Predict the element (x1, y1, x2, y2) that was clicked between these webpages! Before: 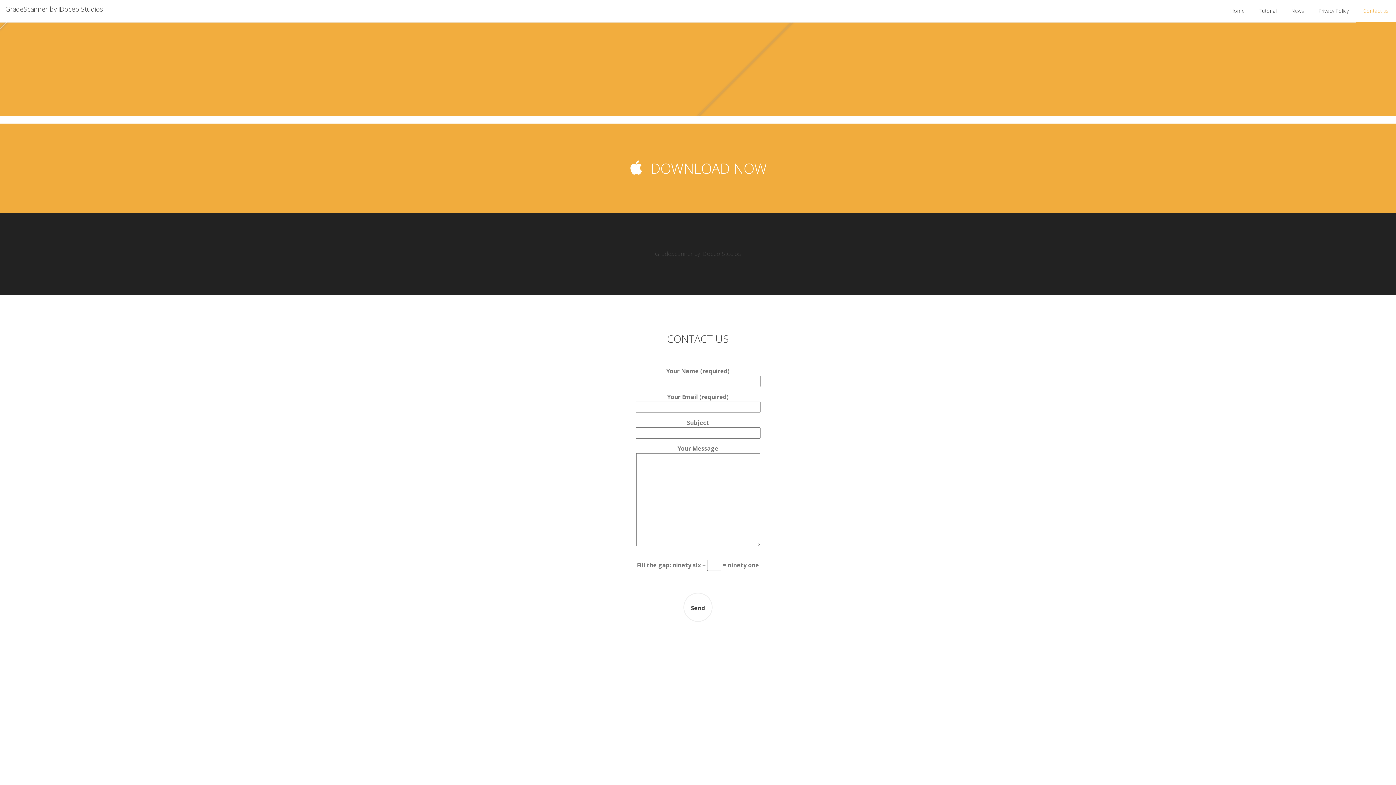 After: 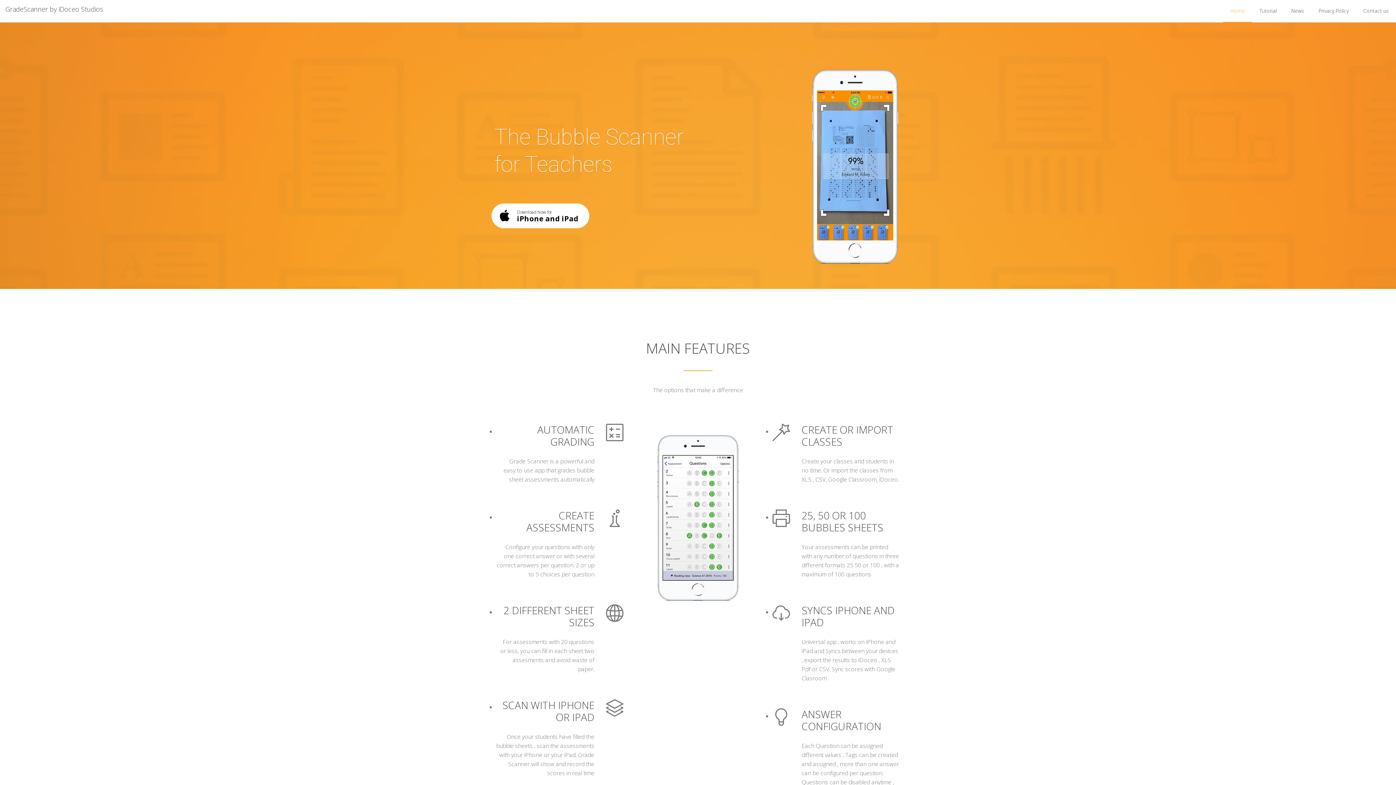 Action: bbox: (655, 249, 741, 257) label: GradeScanner by iDoceo Studios